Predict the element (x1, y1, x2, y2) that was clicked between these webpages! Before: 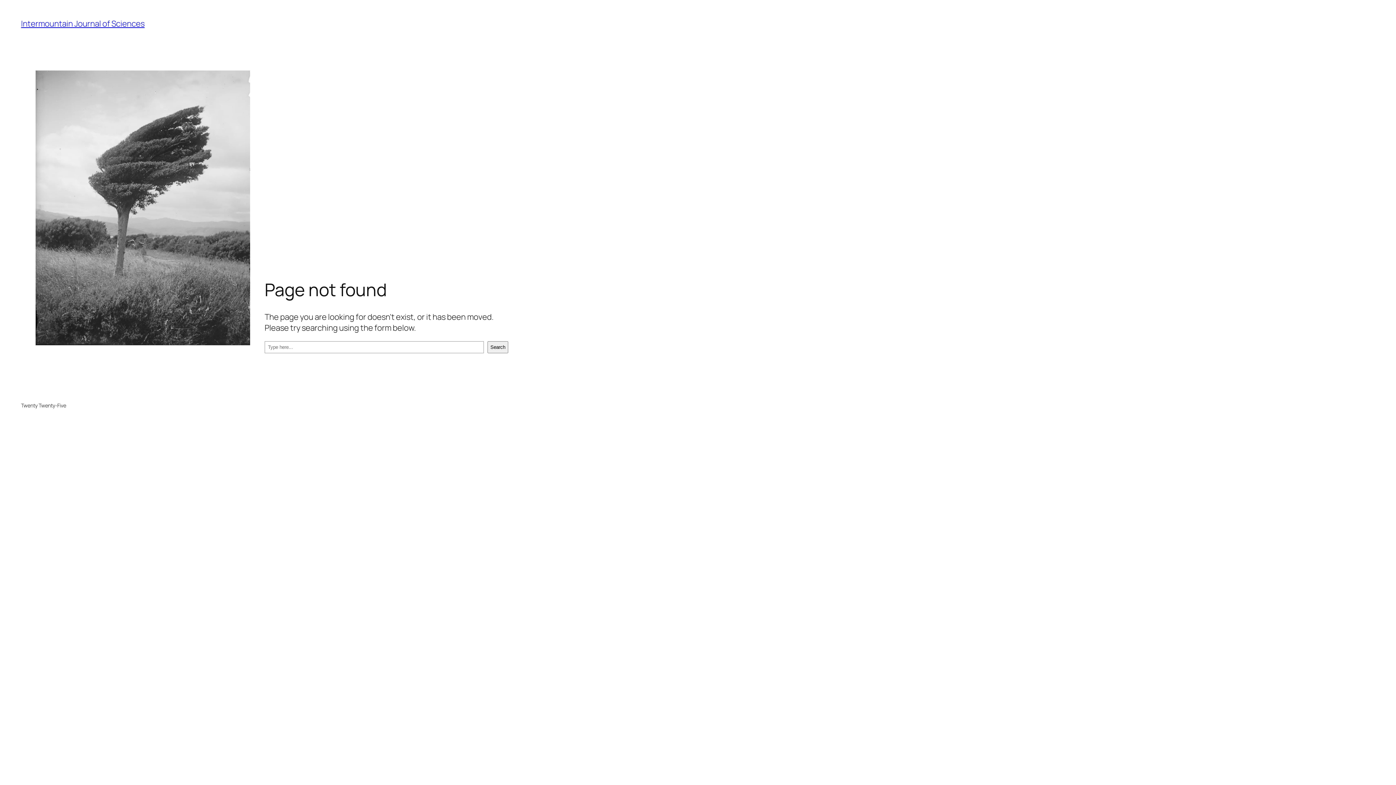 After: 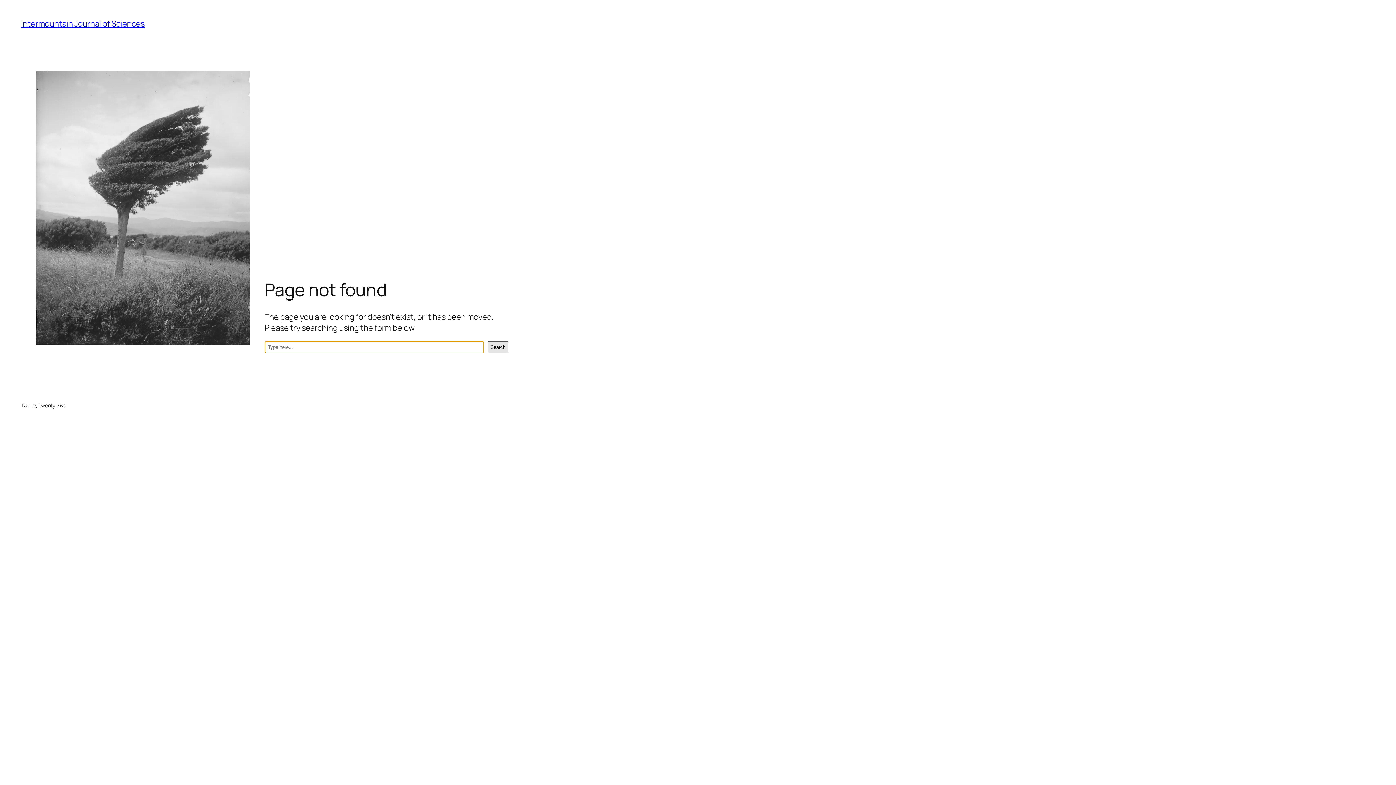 Action: bbox: (487, 341, 508, 353) label: Search